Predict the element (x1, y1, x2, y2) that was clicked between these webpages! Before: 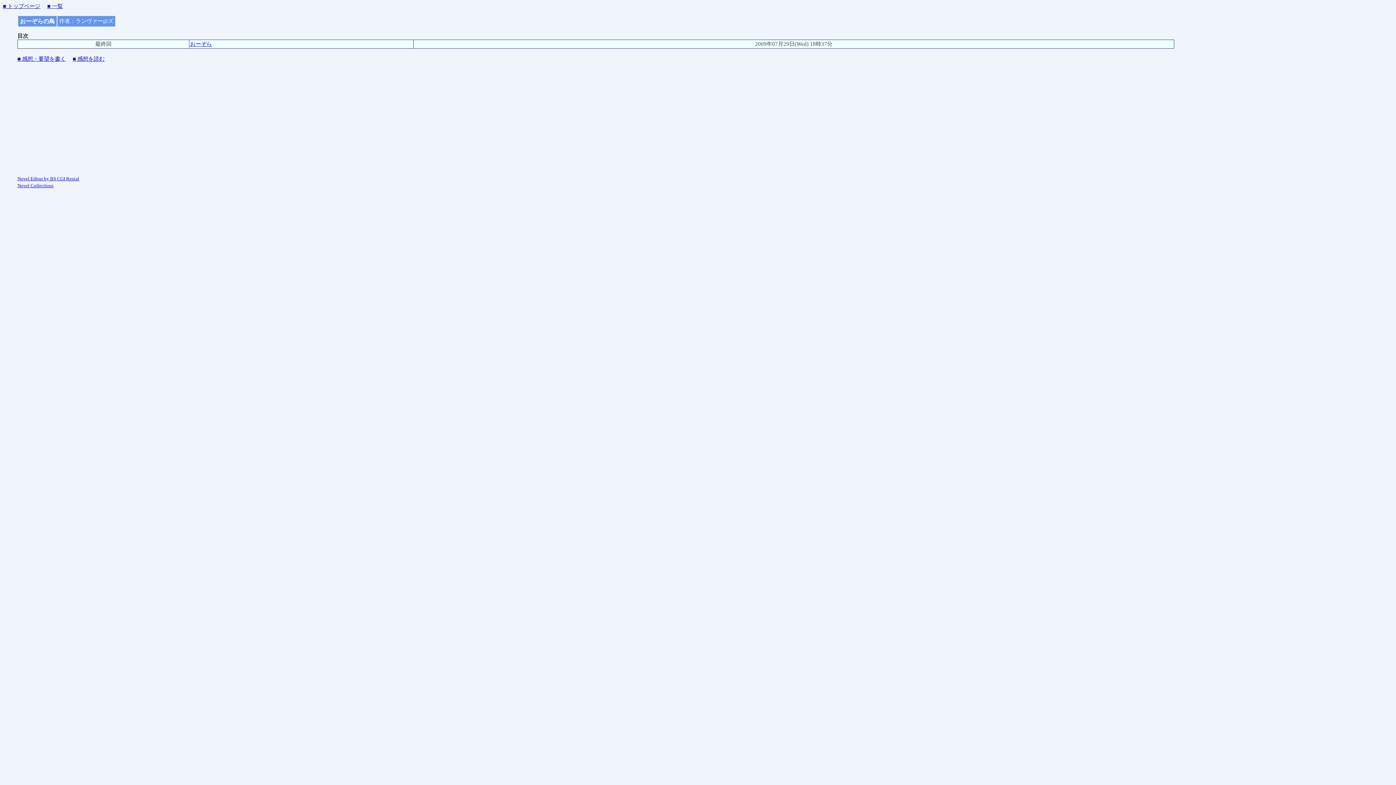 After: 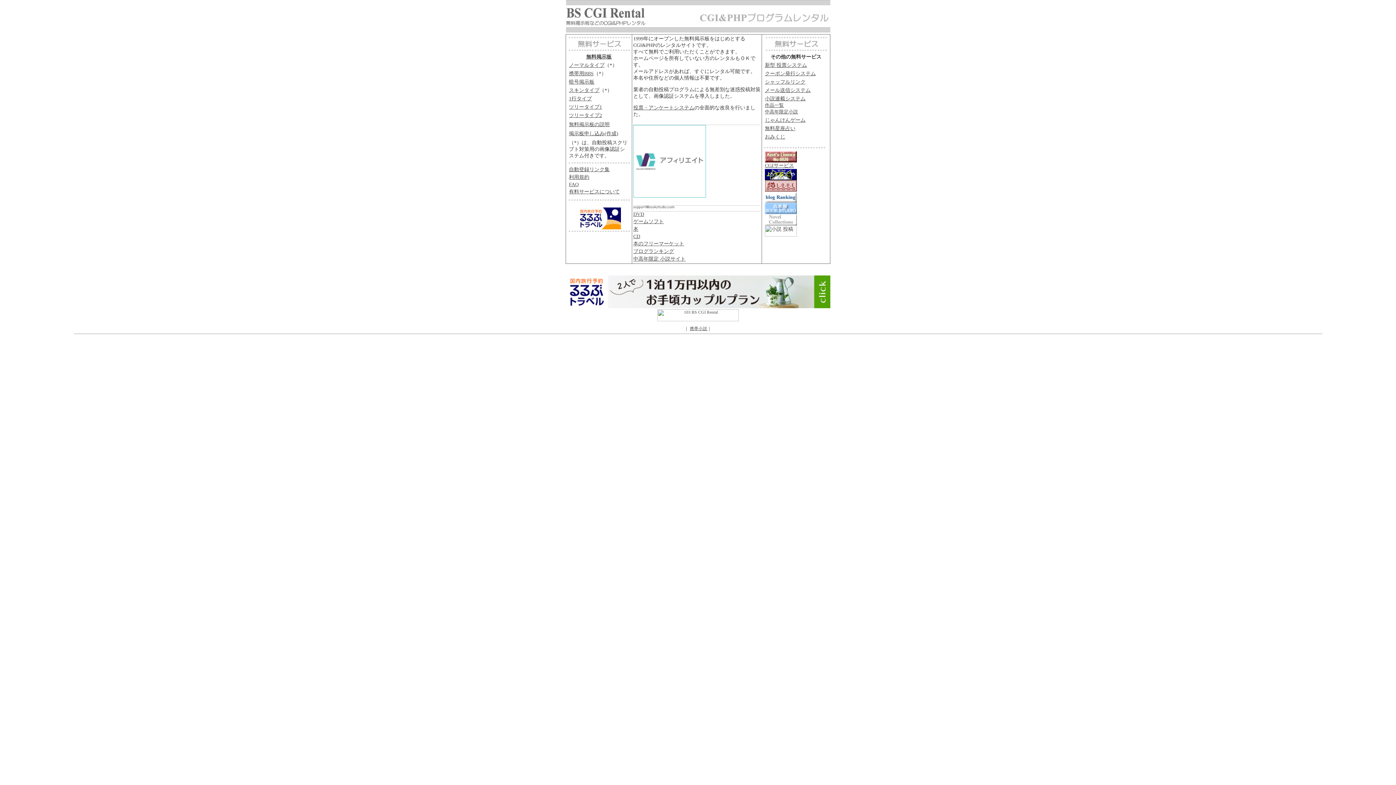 Action: label: ■ トップページ bbox: (2, 3, 40, 9)